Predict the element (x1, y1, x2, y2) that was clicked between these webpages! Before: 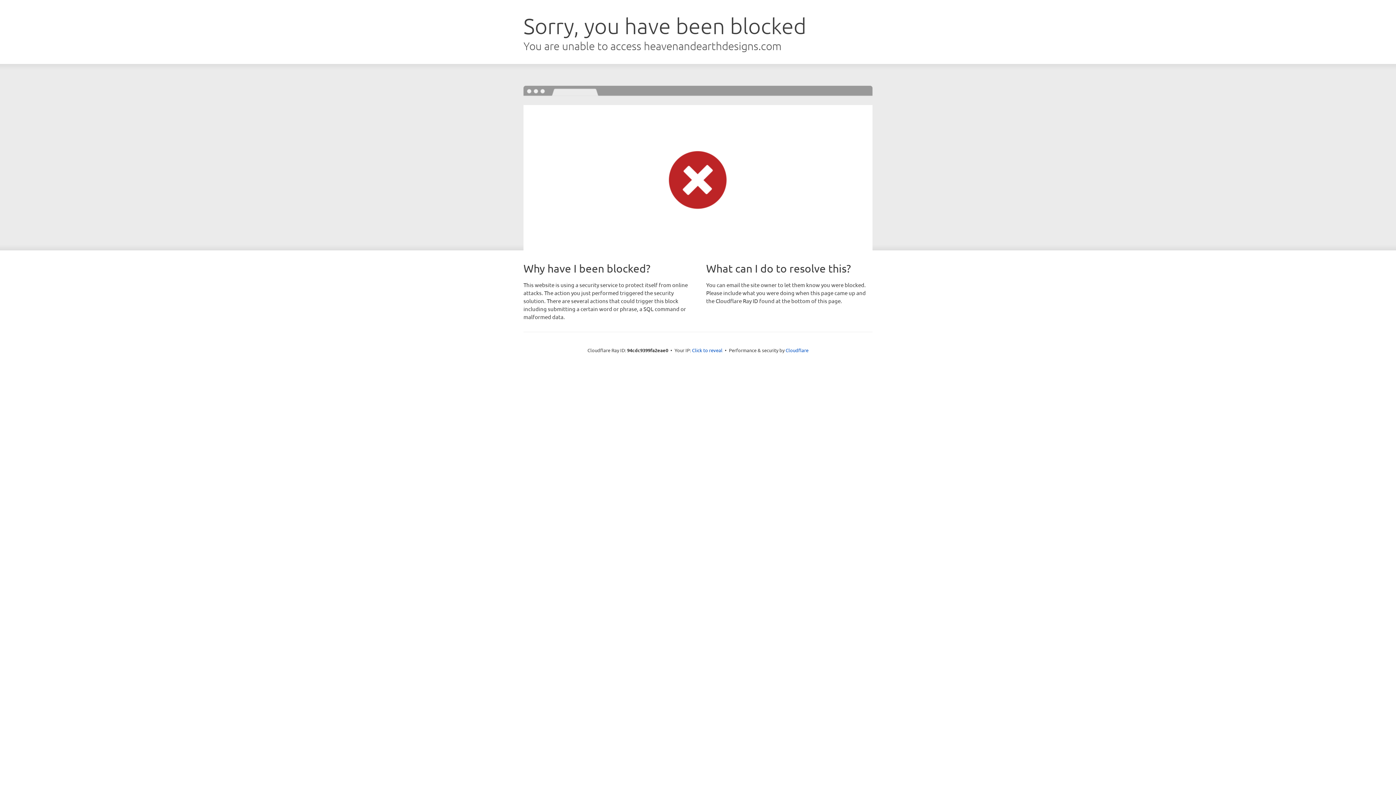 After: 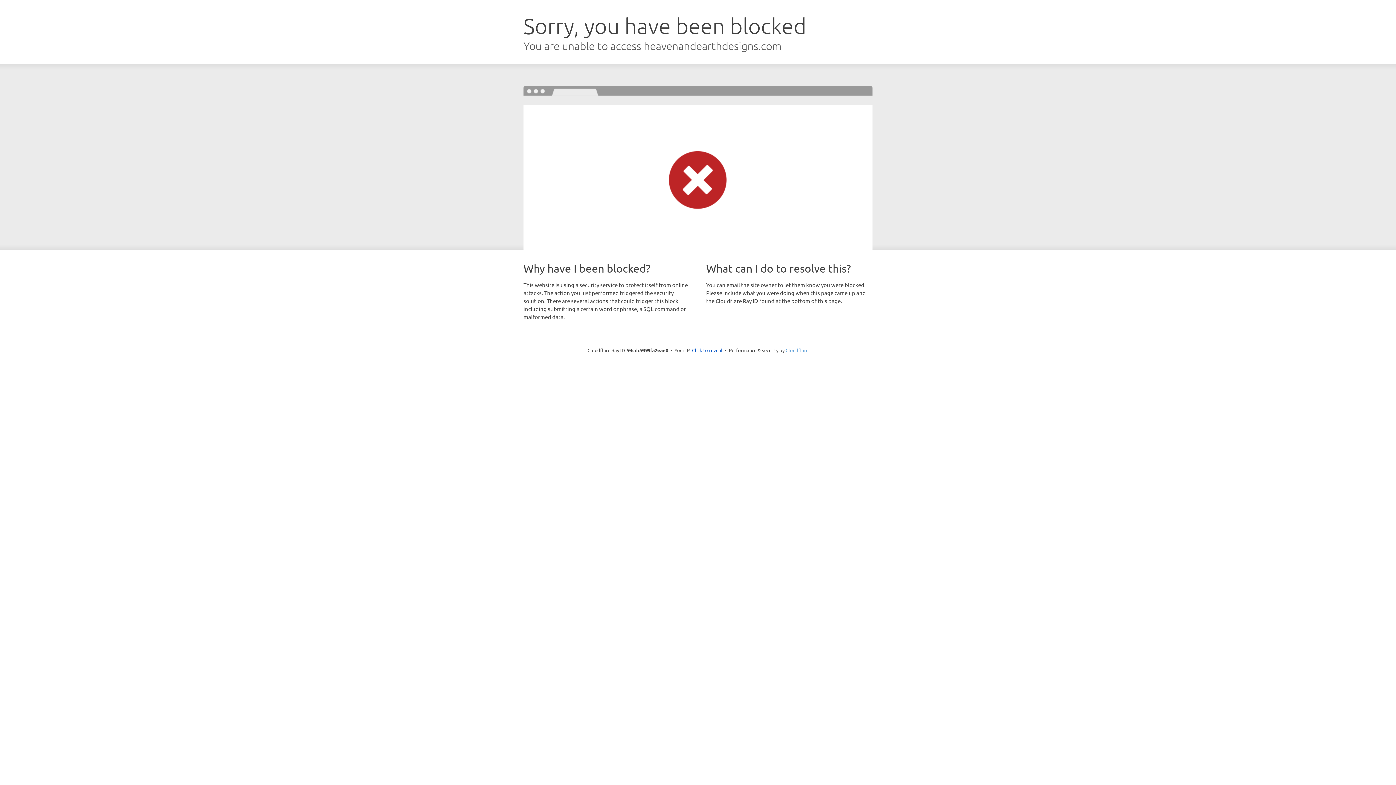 Action: label: Cloudflare bbox: (785, 347, 808, 353)